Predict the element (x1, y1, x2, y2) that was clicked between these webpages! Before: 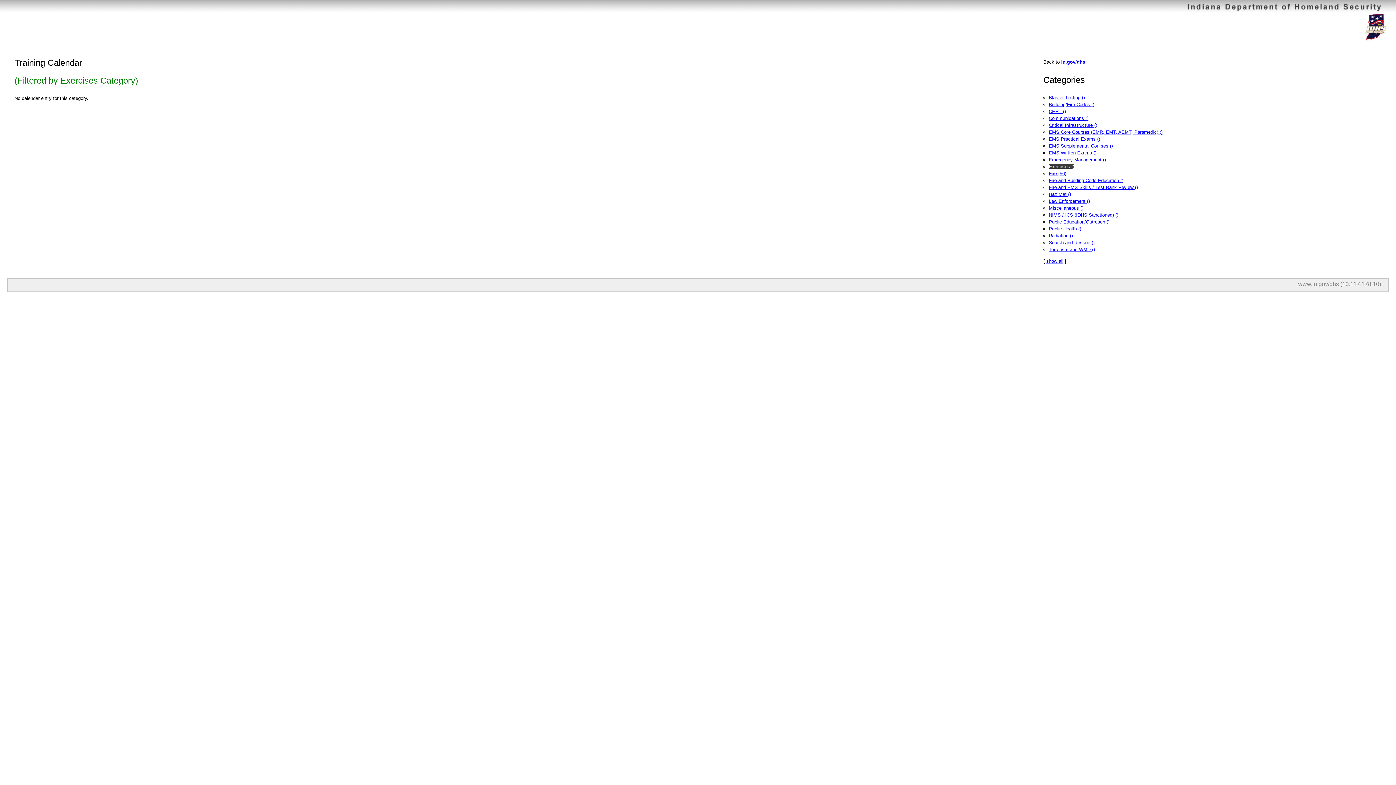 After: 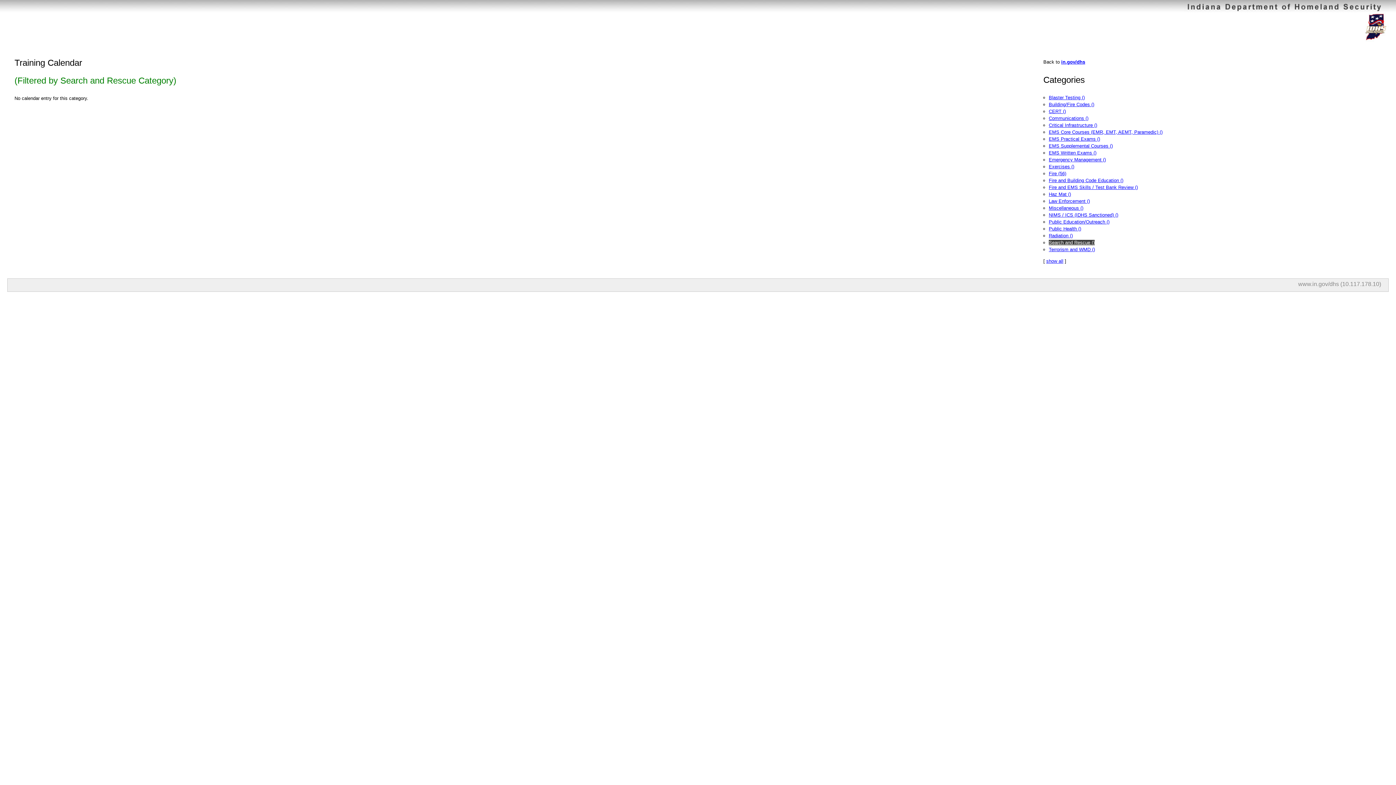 Action: label: Search and Rescue () bbox: (1049, 240, 1094, 245)